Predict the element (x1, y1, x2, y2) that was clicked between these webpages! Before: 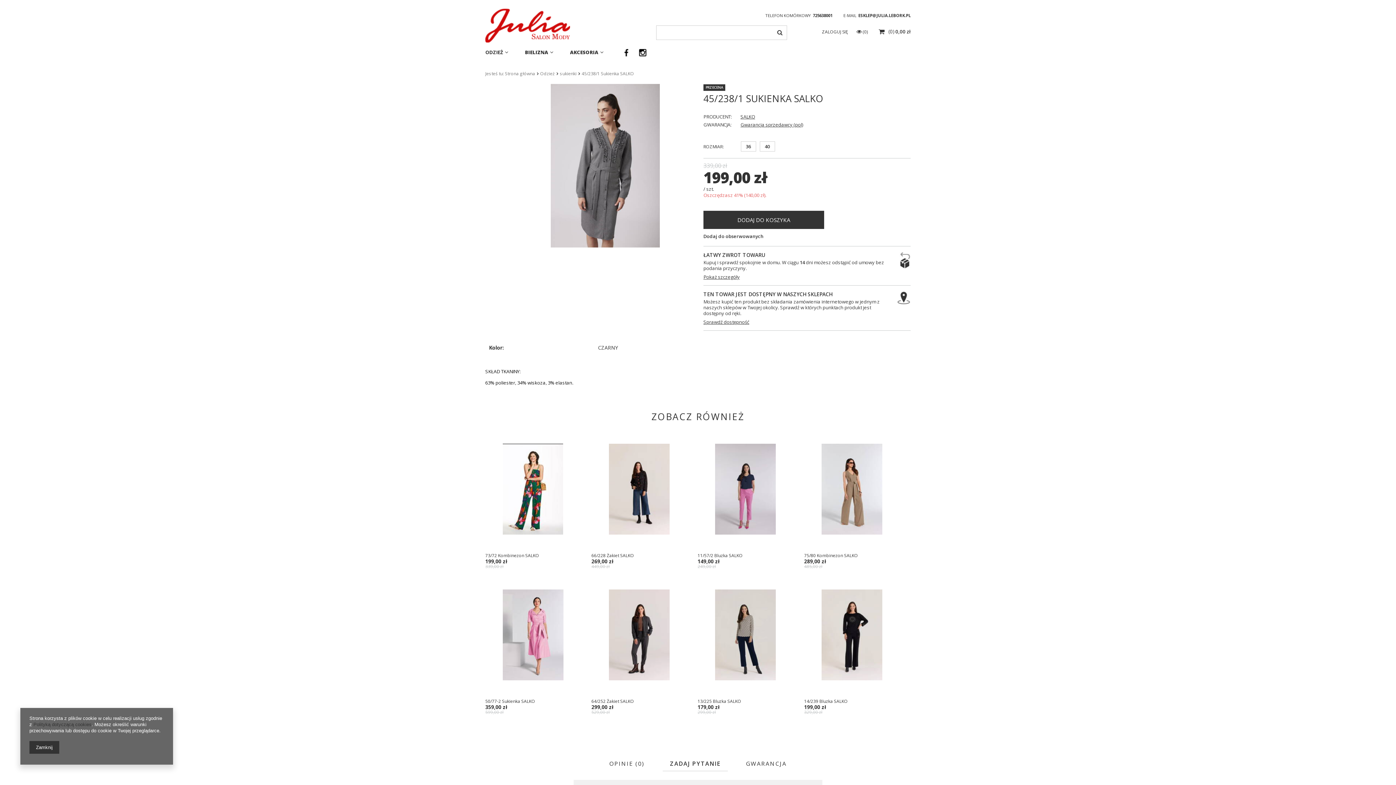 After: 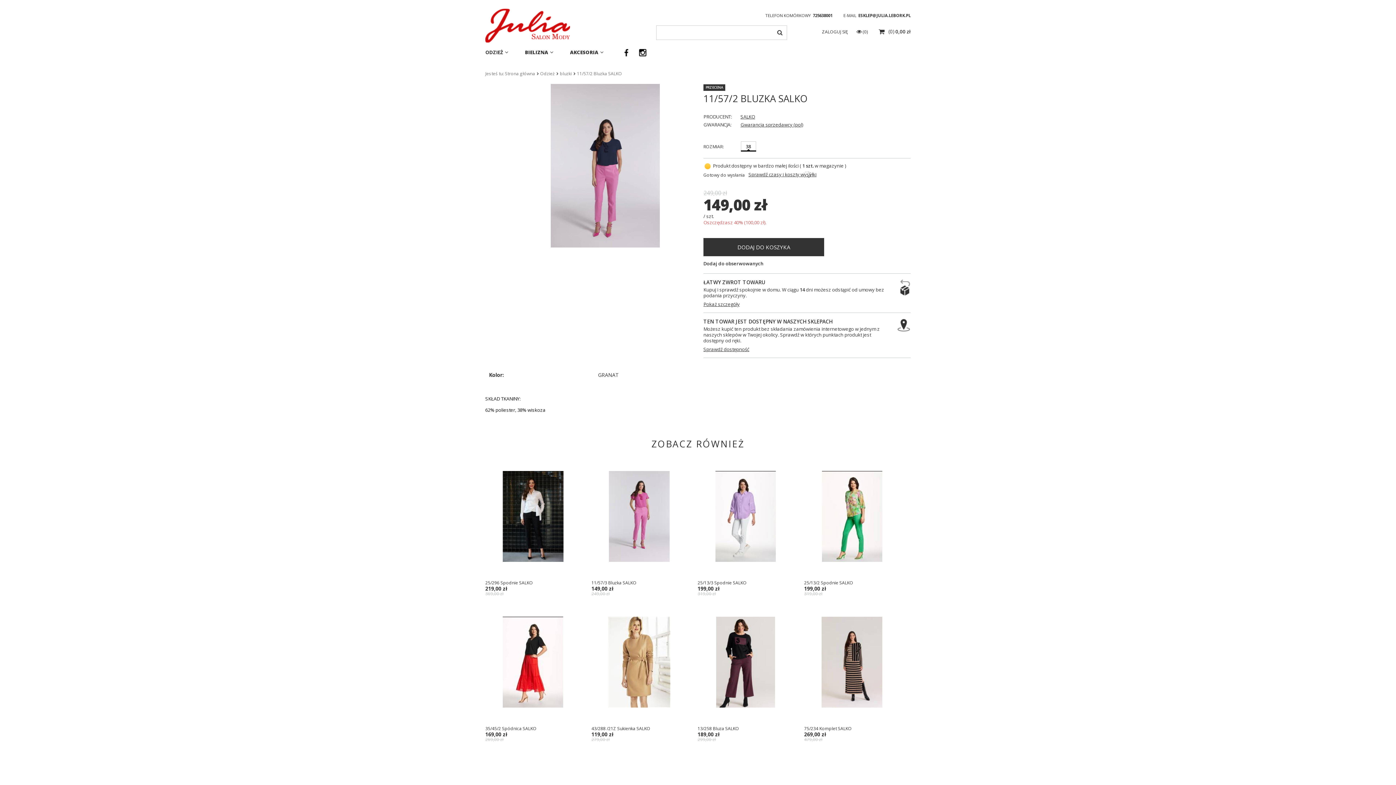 Action: bbox: (697, 434, 793, 546)